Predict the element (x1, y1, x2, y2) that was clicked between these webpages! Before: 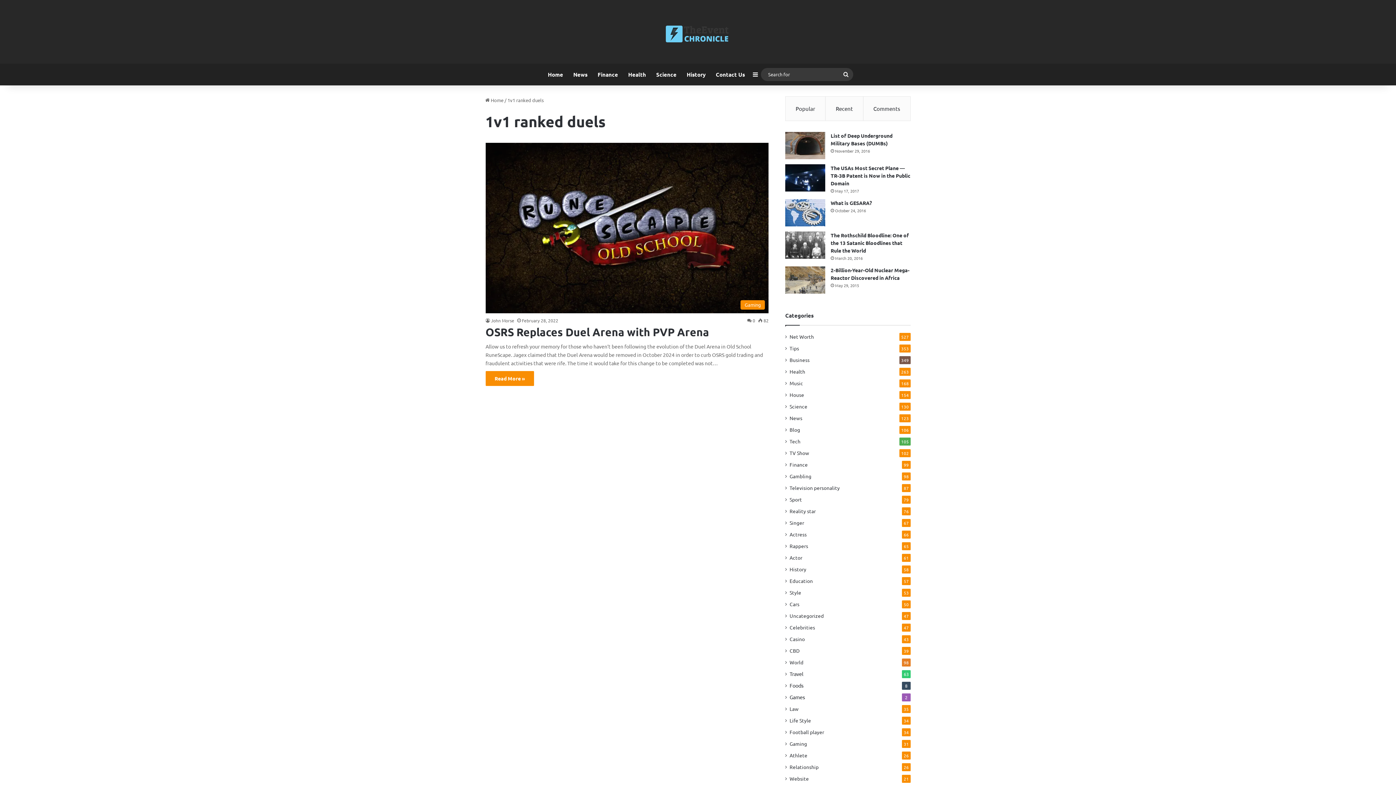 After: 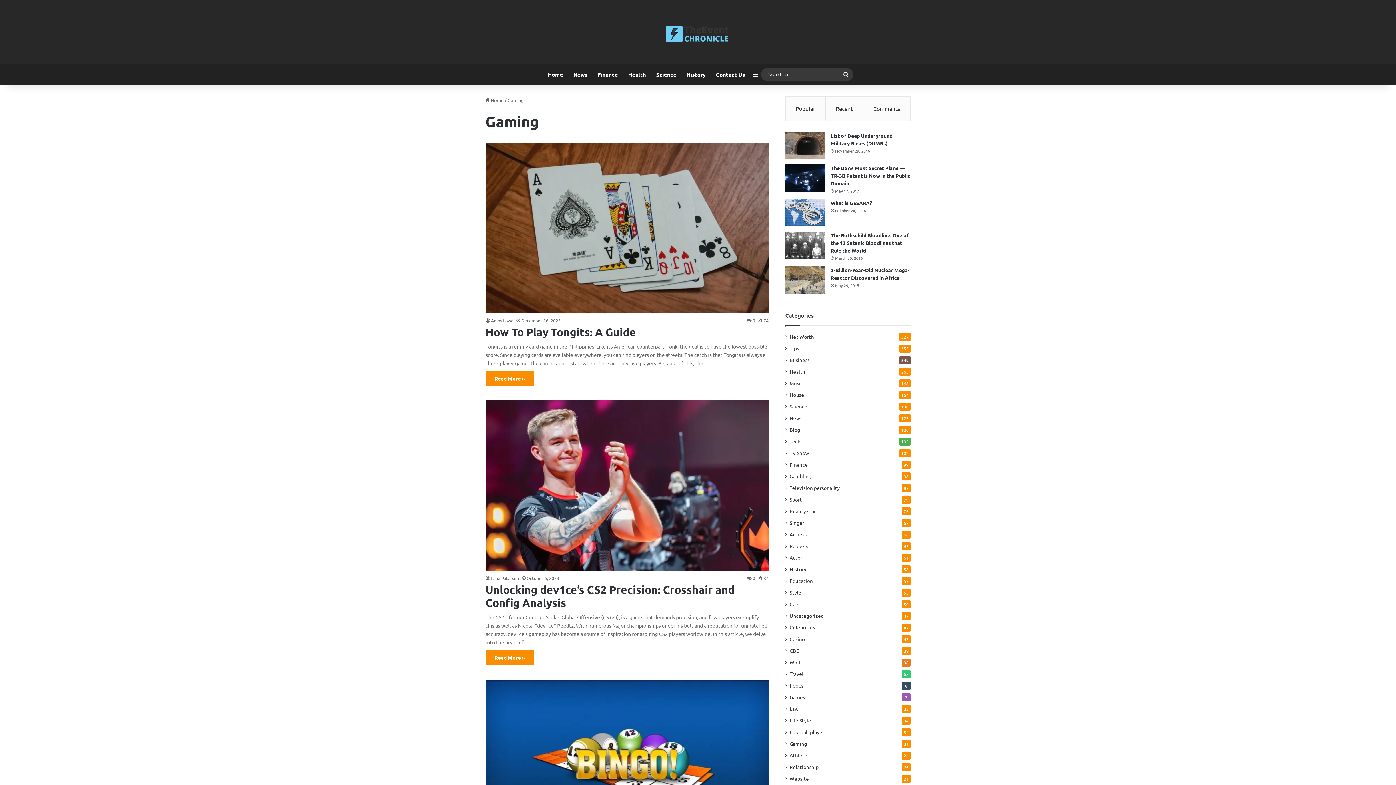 Action: bbox: (789, 740, 807, 747) label: Gaming